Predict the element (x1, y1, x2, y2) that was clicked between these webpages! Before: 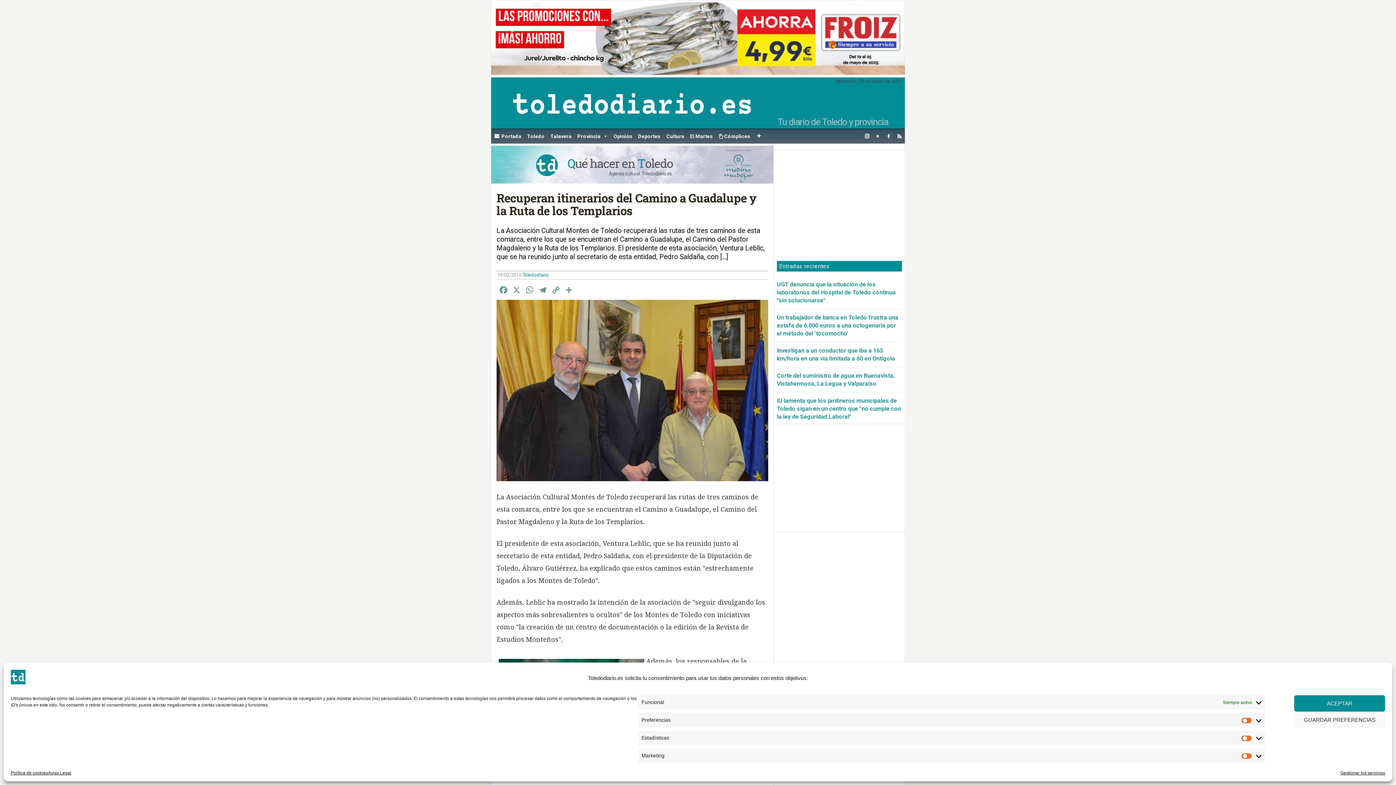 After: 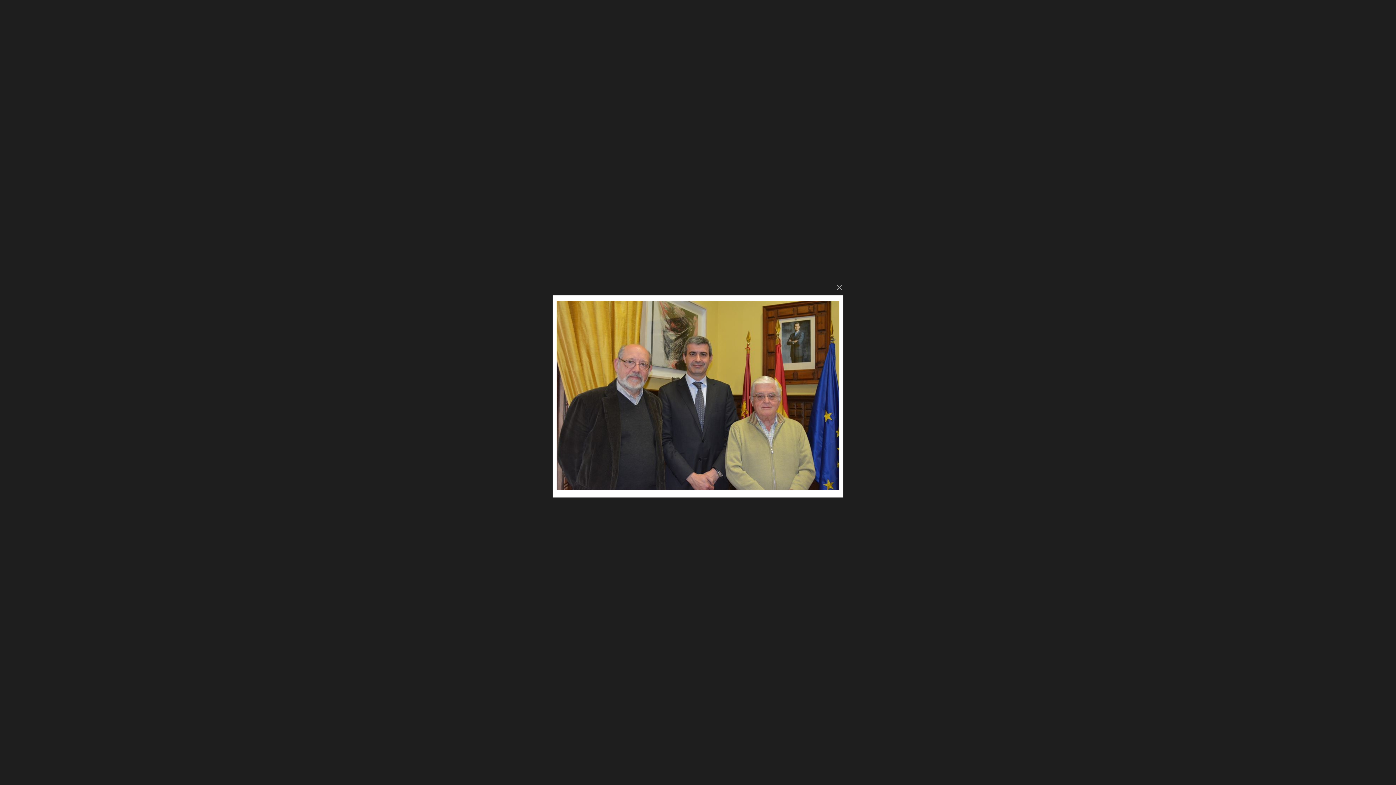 Action: bbox: (496, 299, 768, 481)